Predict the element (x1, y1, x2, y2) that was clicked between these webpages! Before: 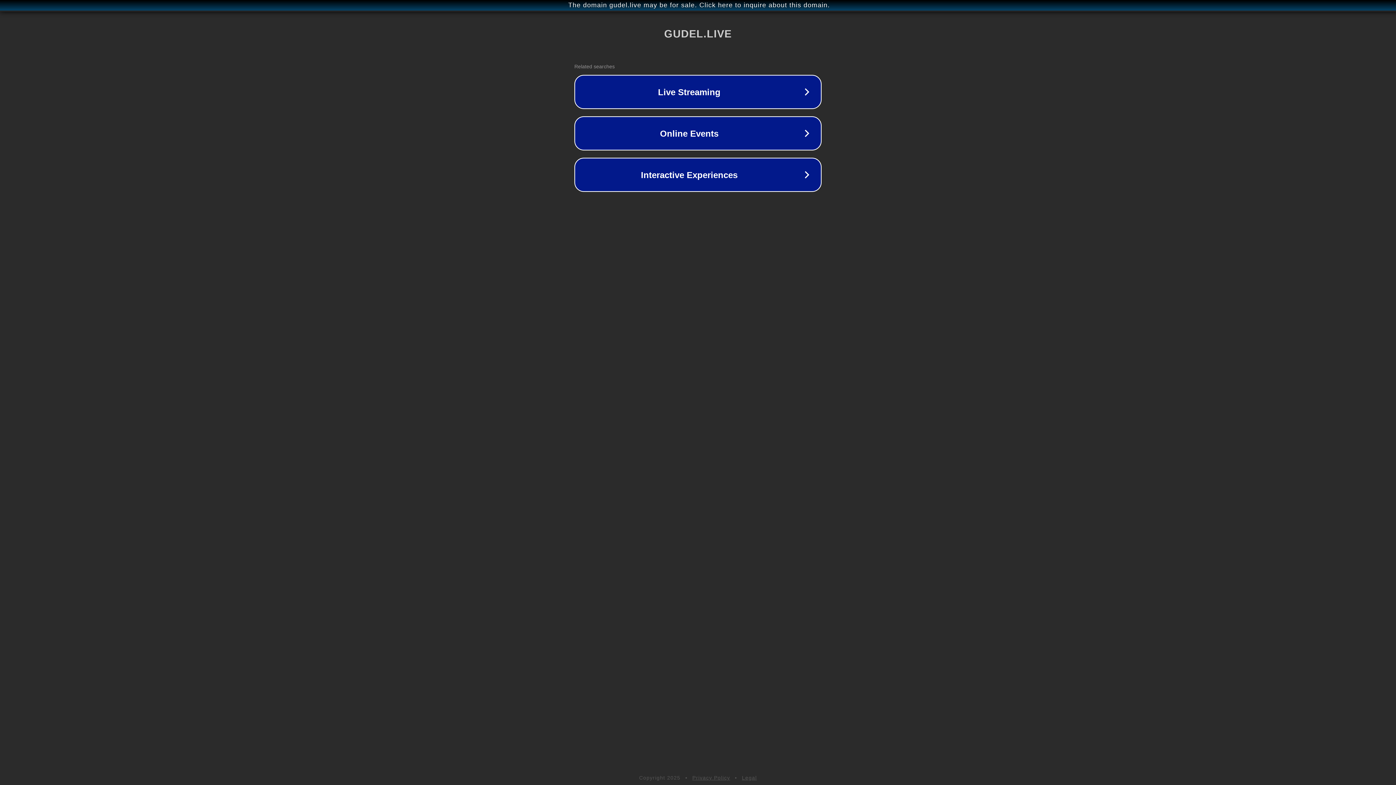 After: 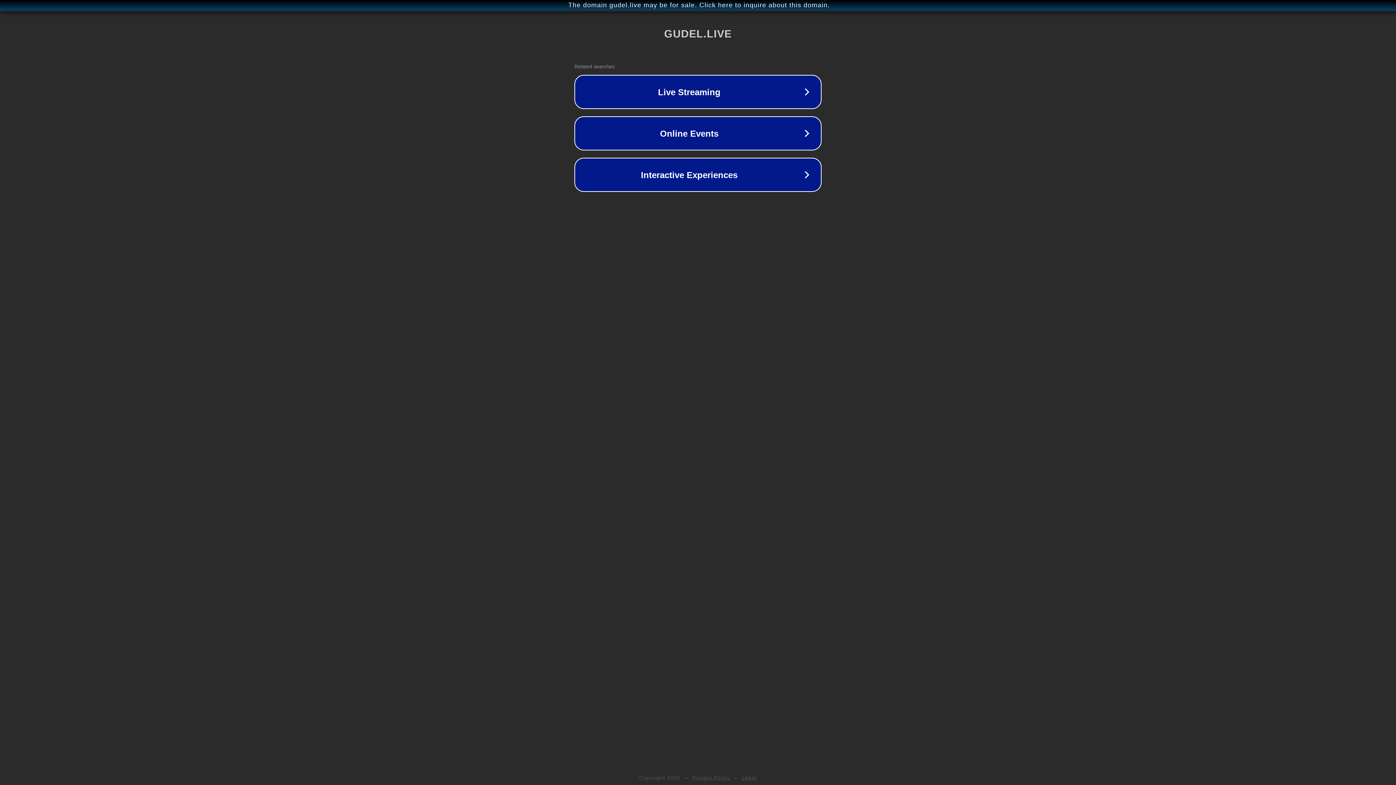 Action: bbox: (742, 775, 757, 781) label: Legal